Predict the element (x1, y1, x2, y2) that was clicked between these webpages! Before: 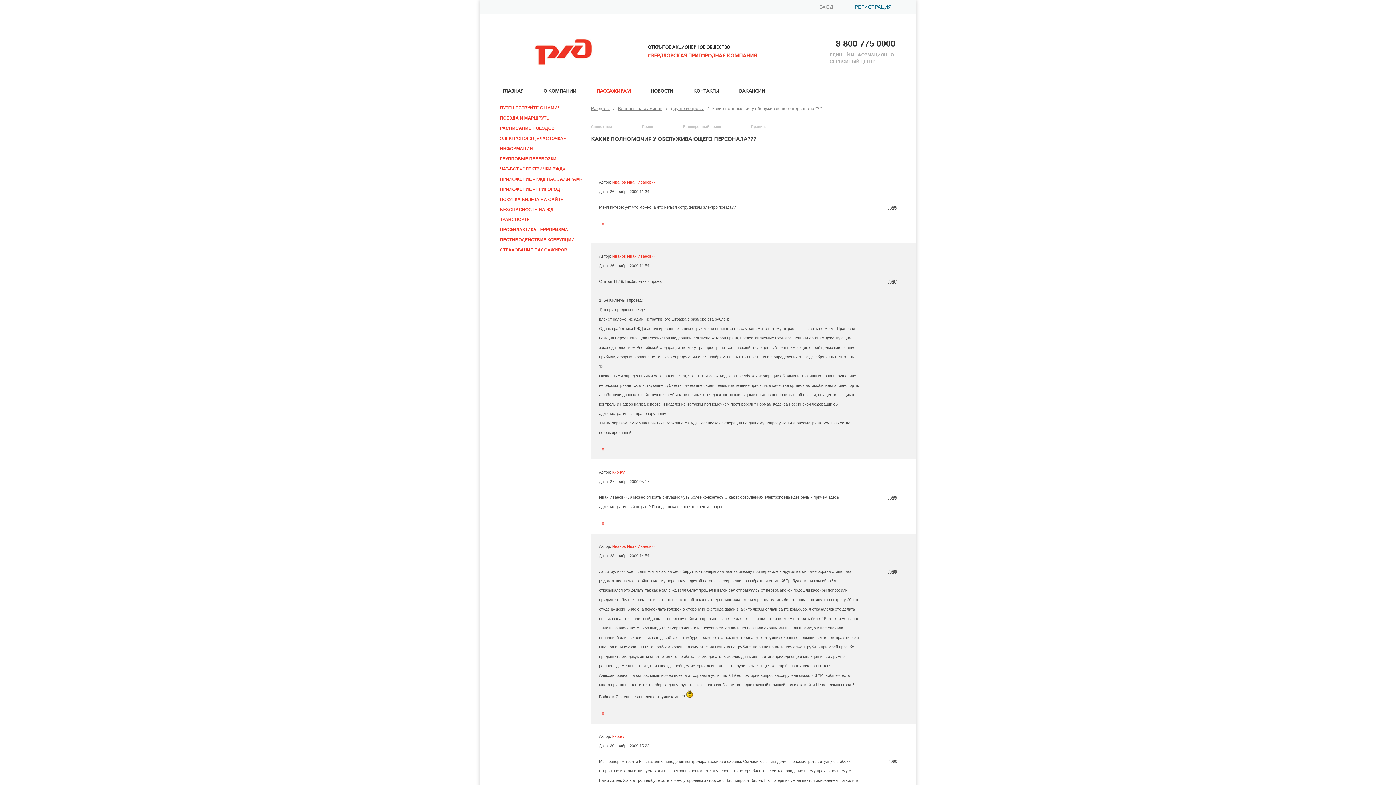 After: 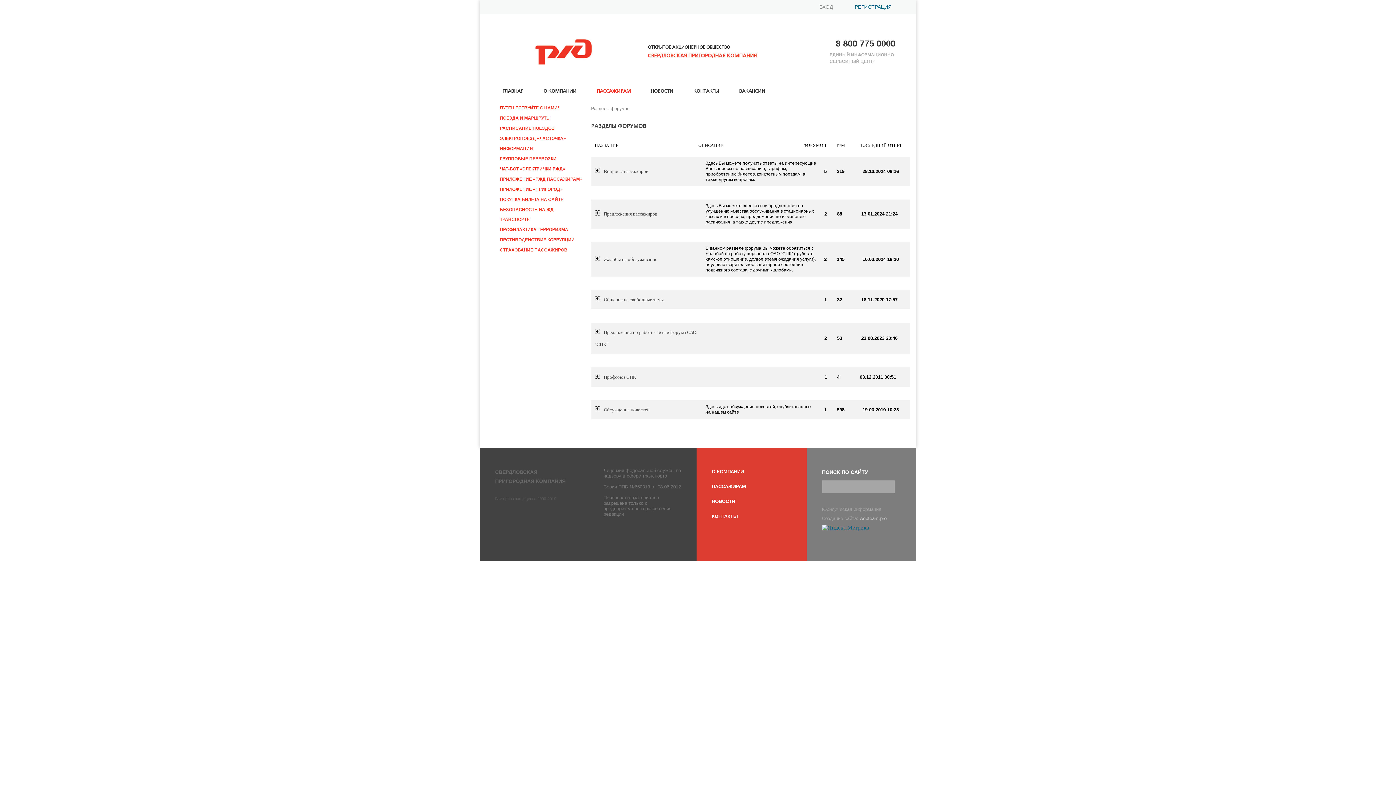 Action: label: Разделы bbox: (591, 106, 609, 111)